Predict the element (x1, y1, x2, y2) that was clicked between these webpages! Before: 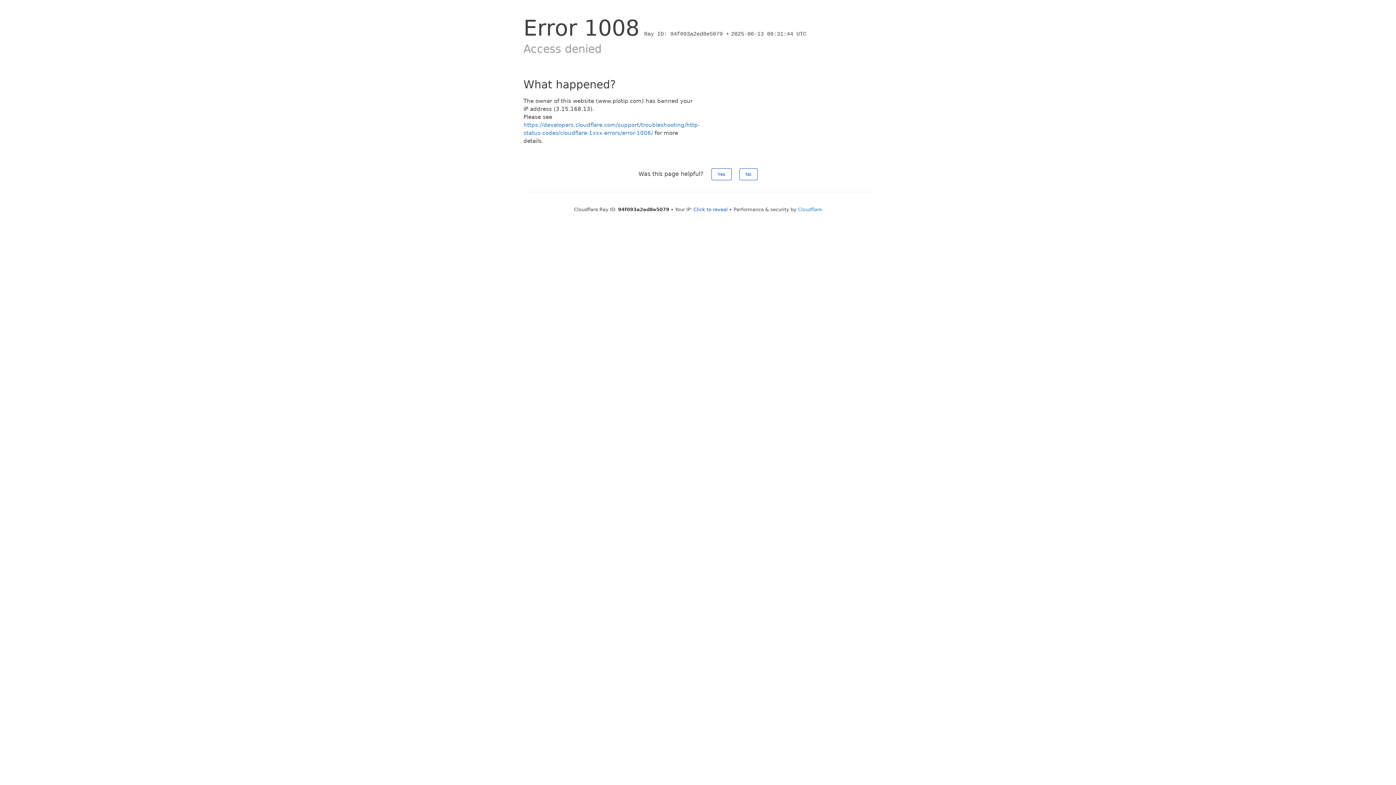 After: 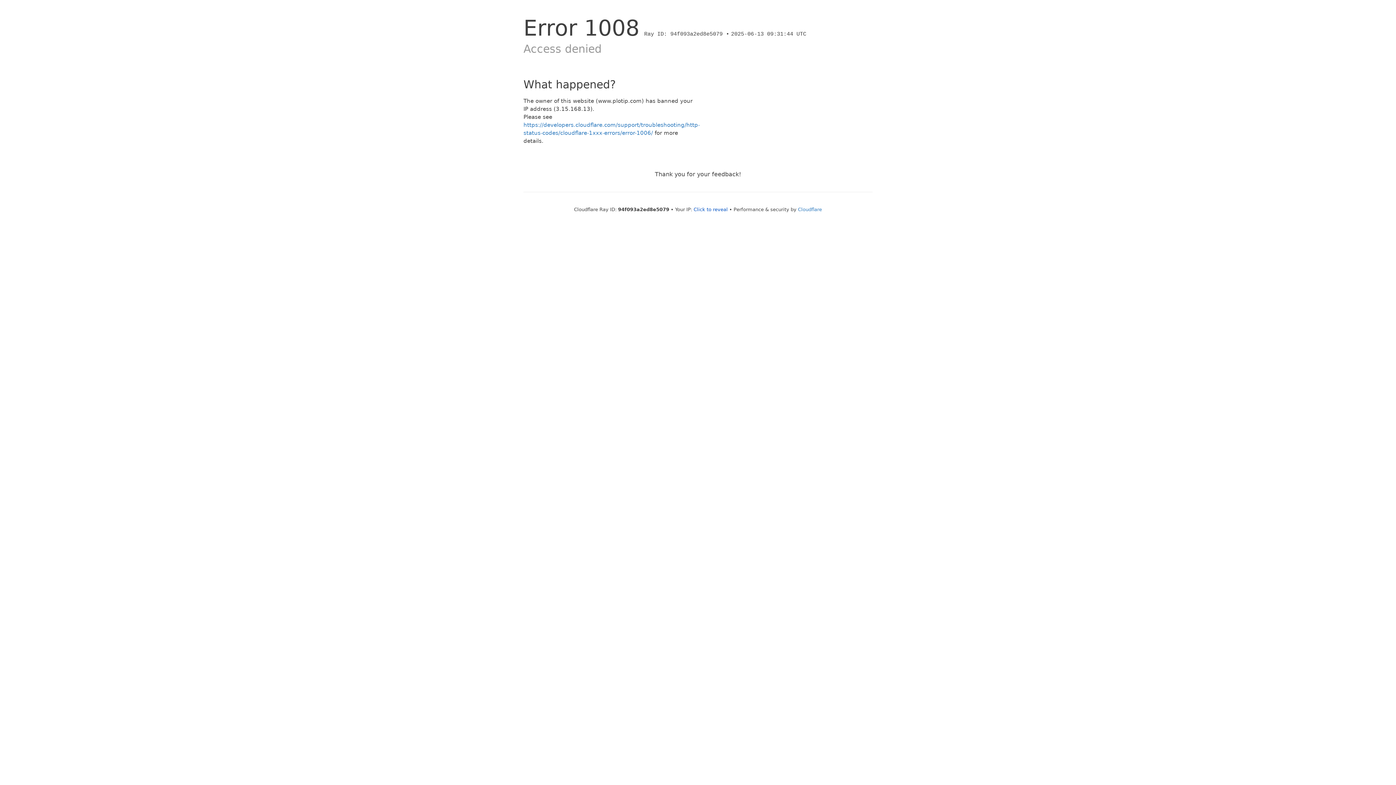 Action: bbox: (739, 168, 757, 180) label: No